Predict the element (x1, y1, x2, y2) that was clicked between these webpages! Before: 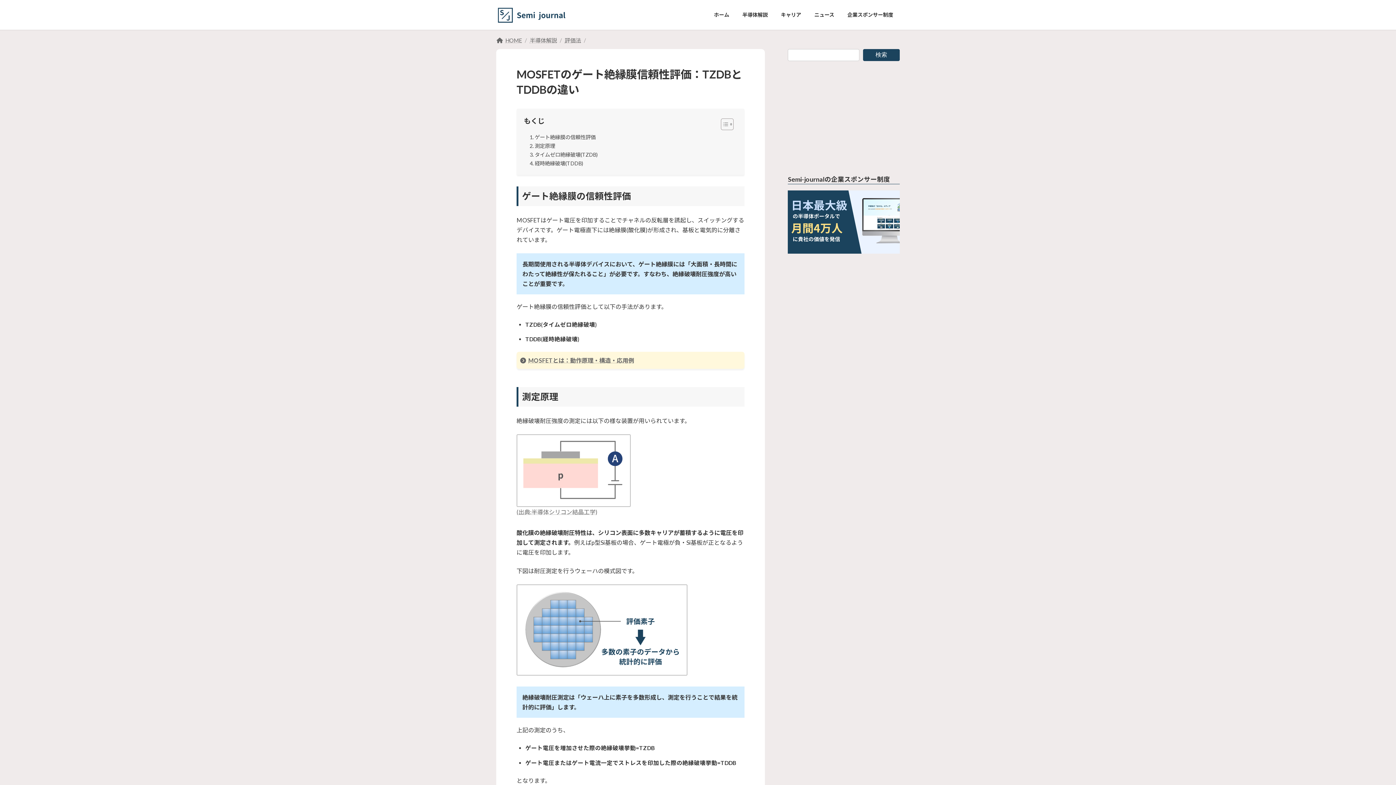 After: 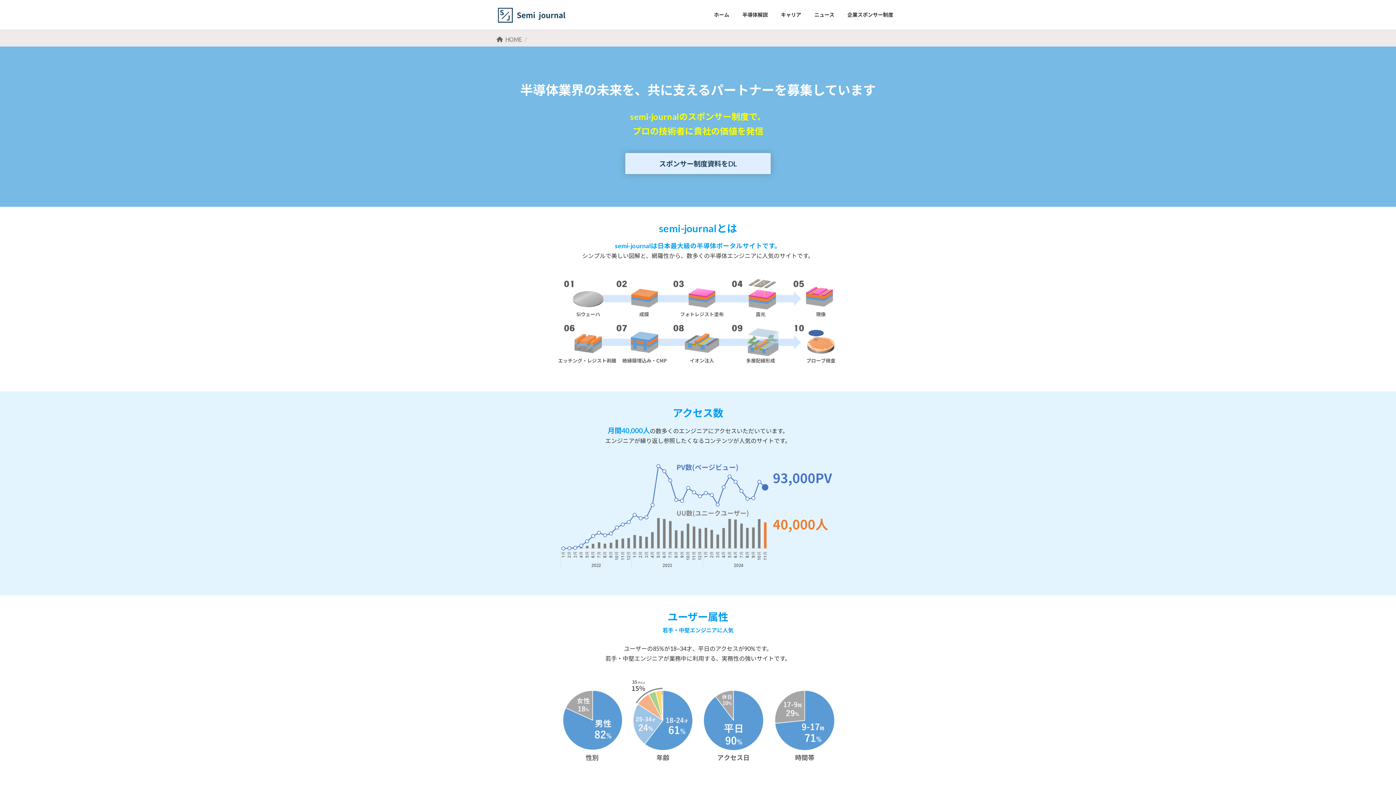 Action: bbox: (788, 190, 900, 197)